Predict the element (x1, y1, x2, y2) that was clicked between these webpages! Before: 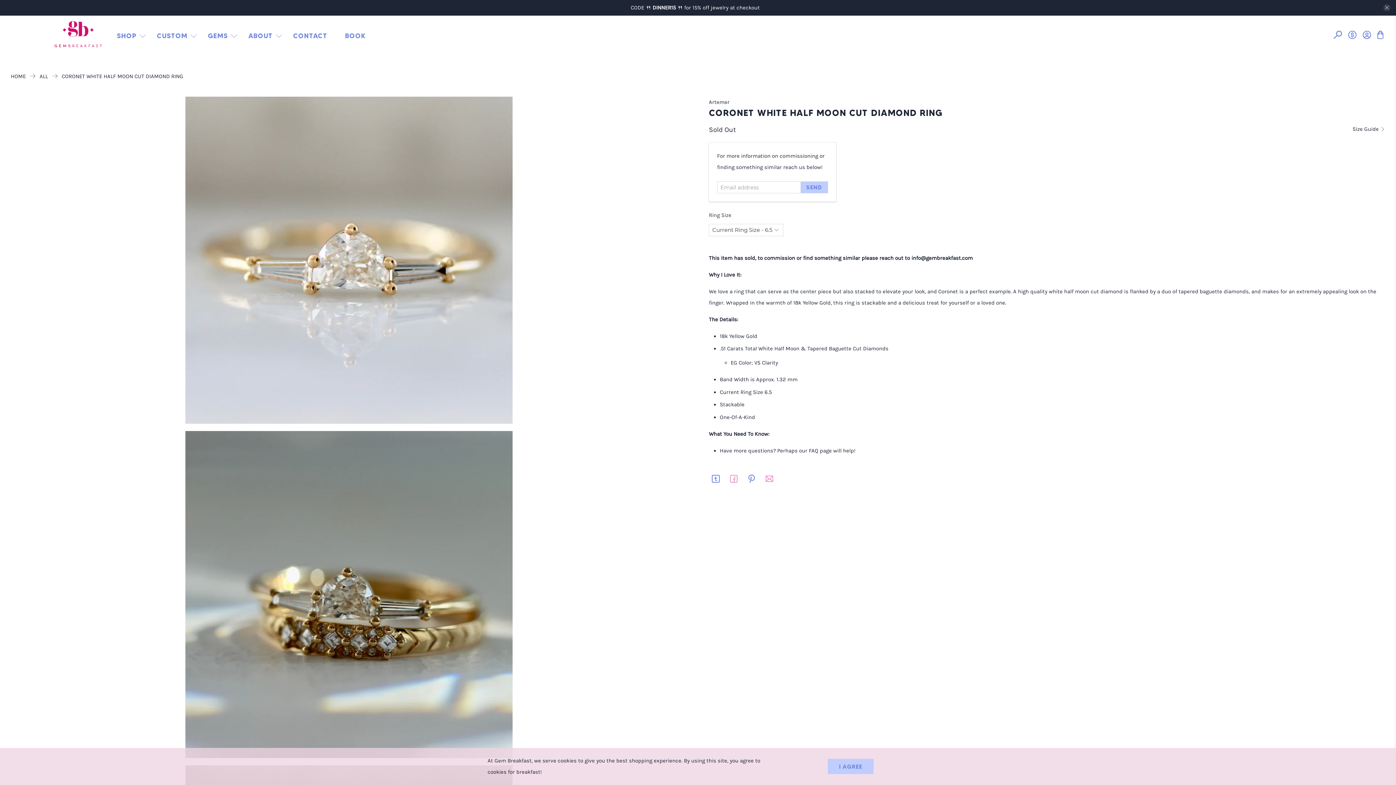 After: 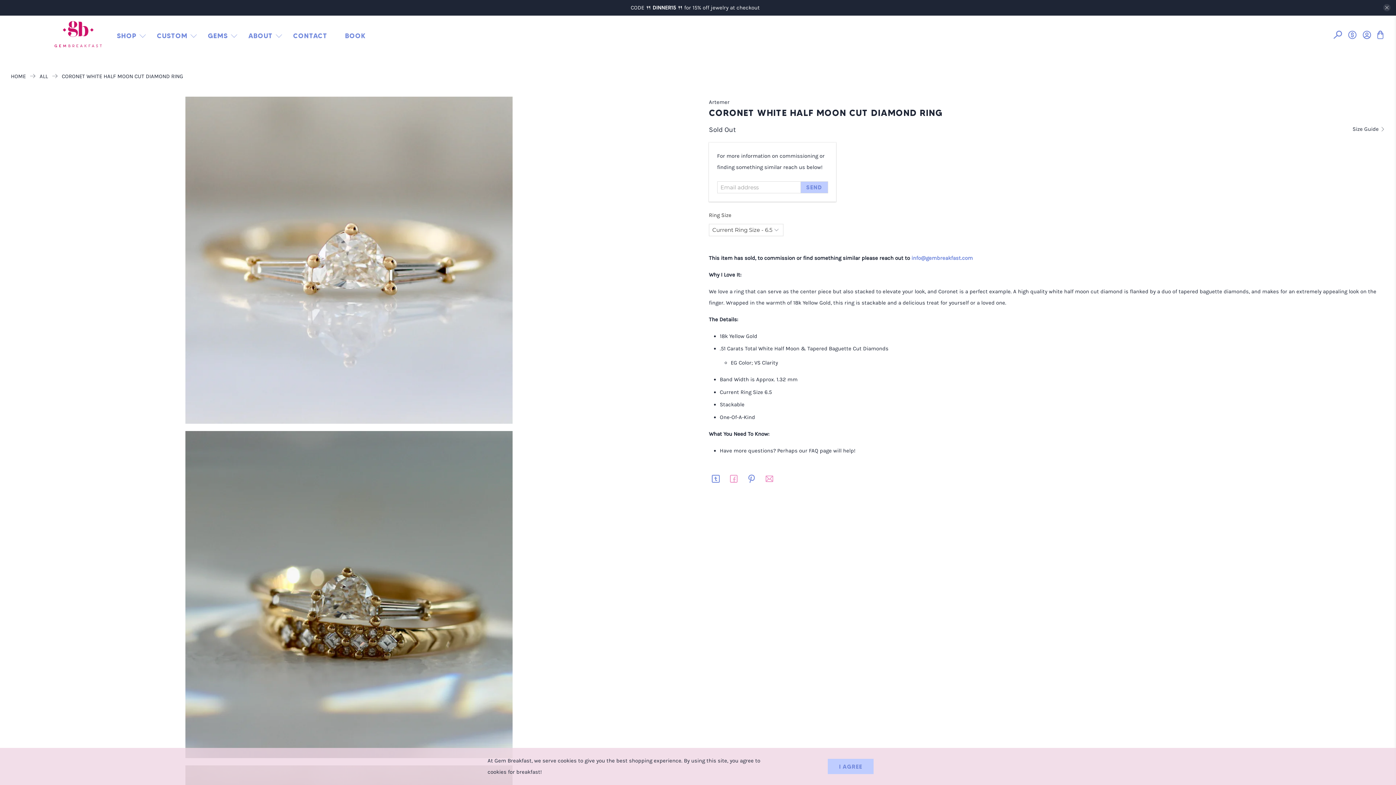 Action: bbox: (911, 254, 973, 261) label: info@gembreakfast.com